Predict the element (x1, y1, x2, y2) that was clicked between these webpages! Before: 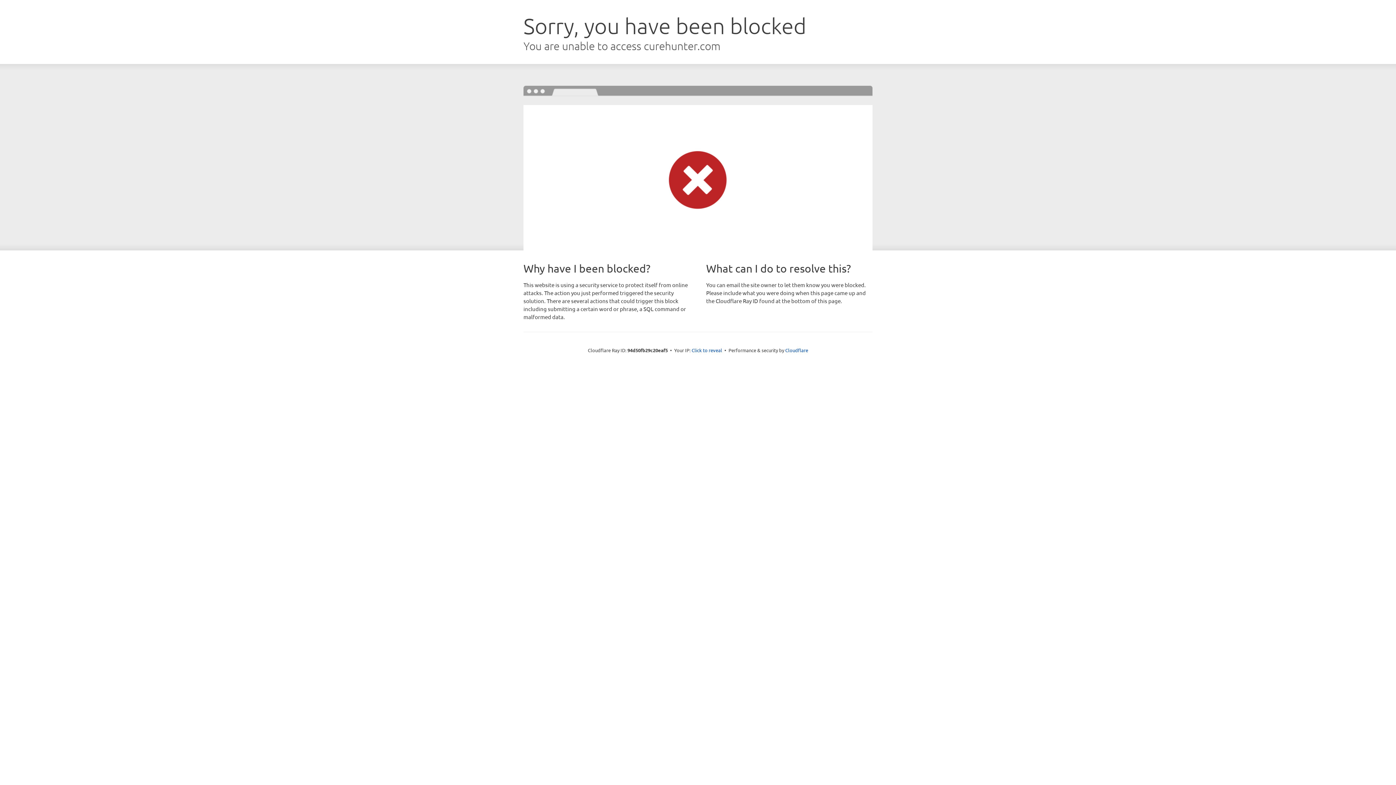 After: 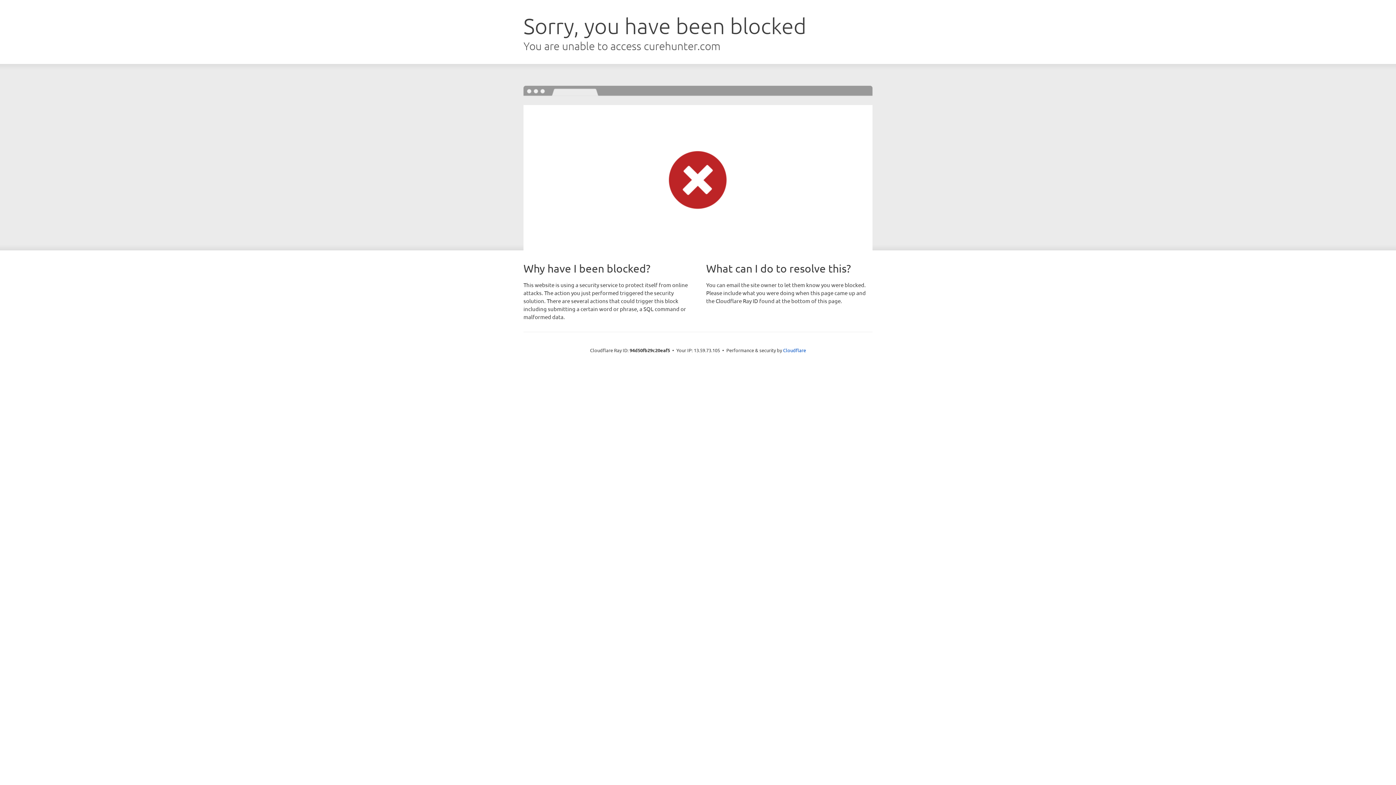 Action: bbox: (691, 346, 722, 353) label: Click to reveal